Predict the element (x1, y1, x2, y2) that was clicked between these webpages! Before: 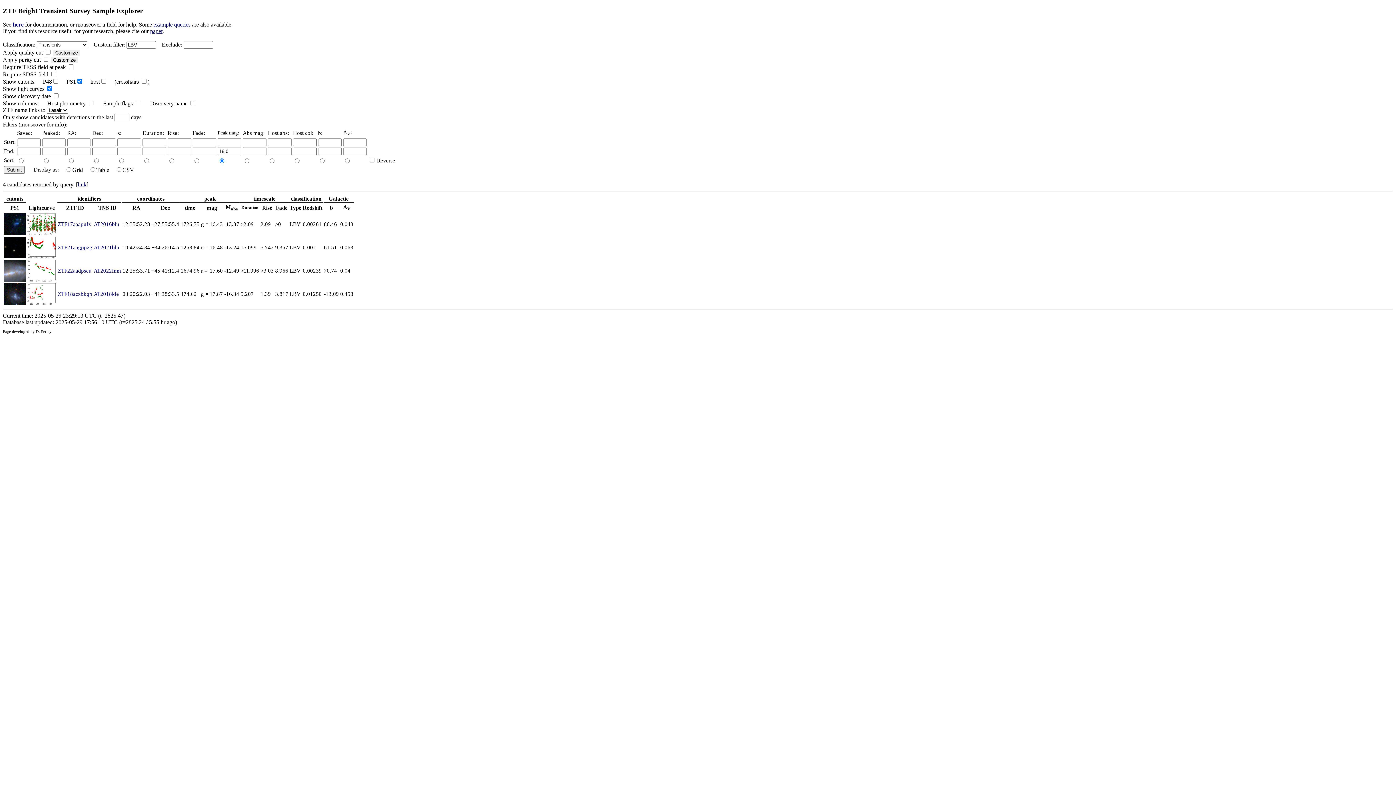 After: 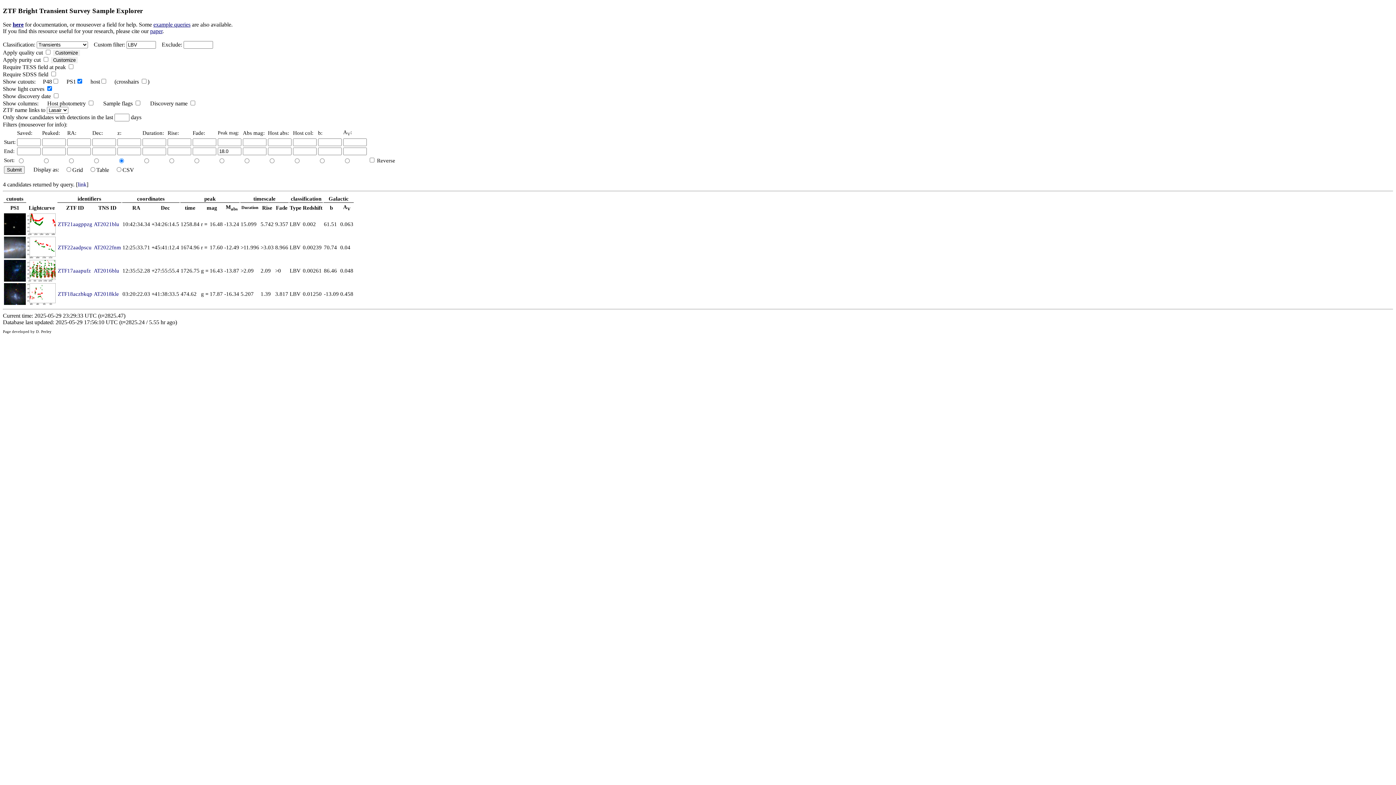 Action: bbox: (302, 204, 322, 211) label: Redshift